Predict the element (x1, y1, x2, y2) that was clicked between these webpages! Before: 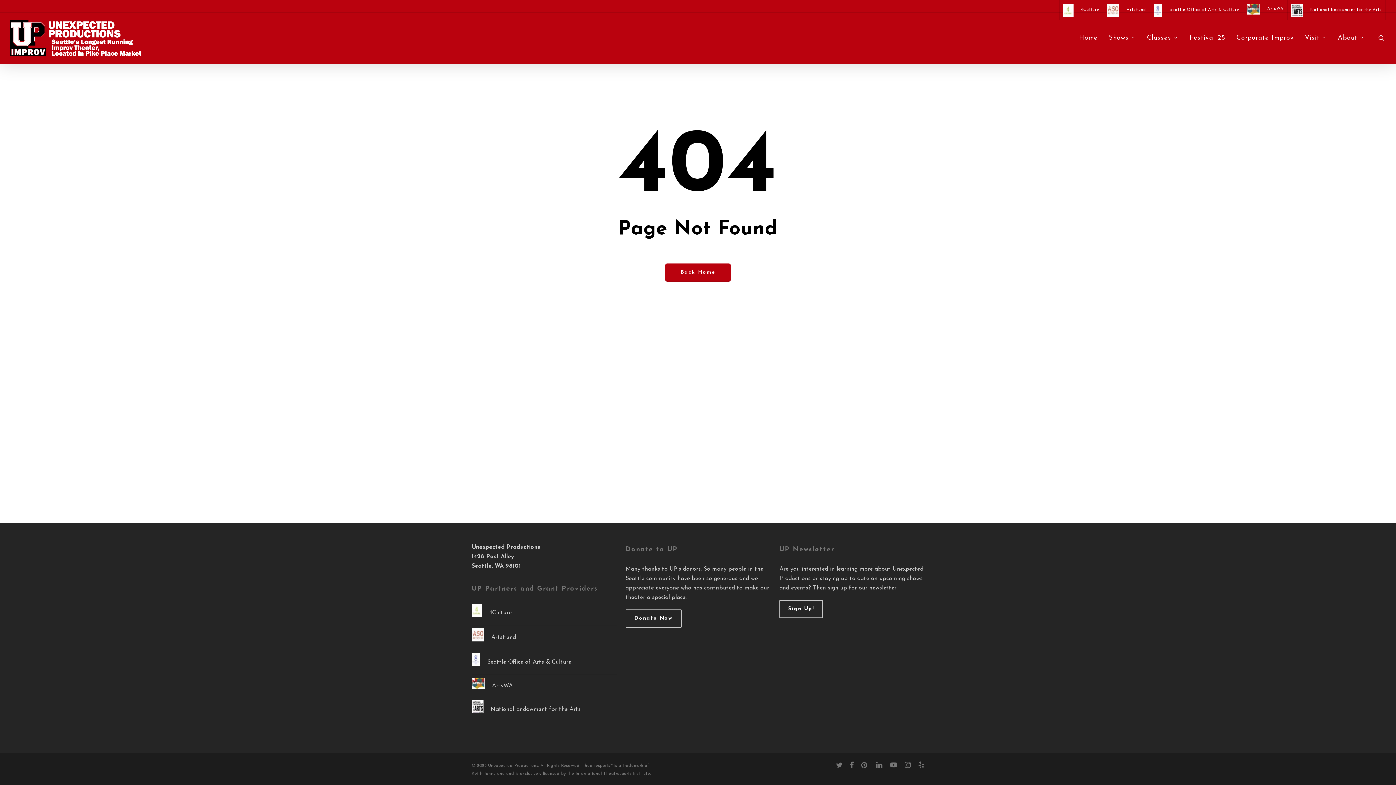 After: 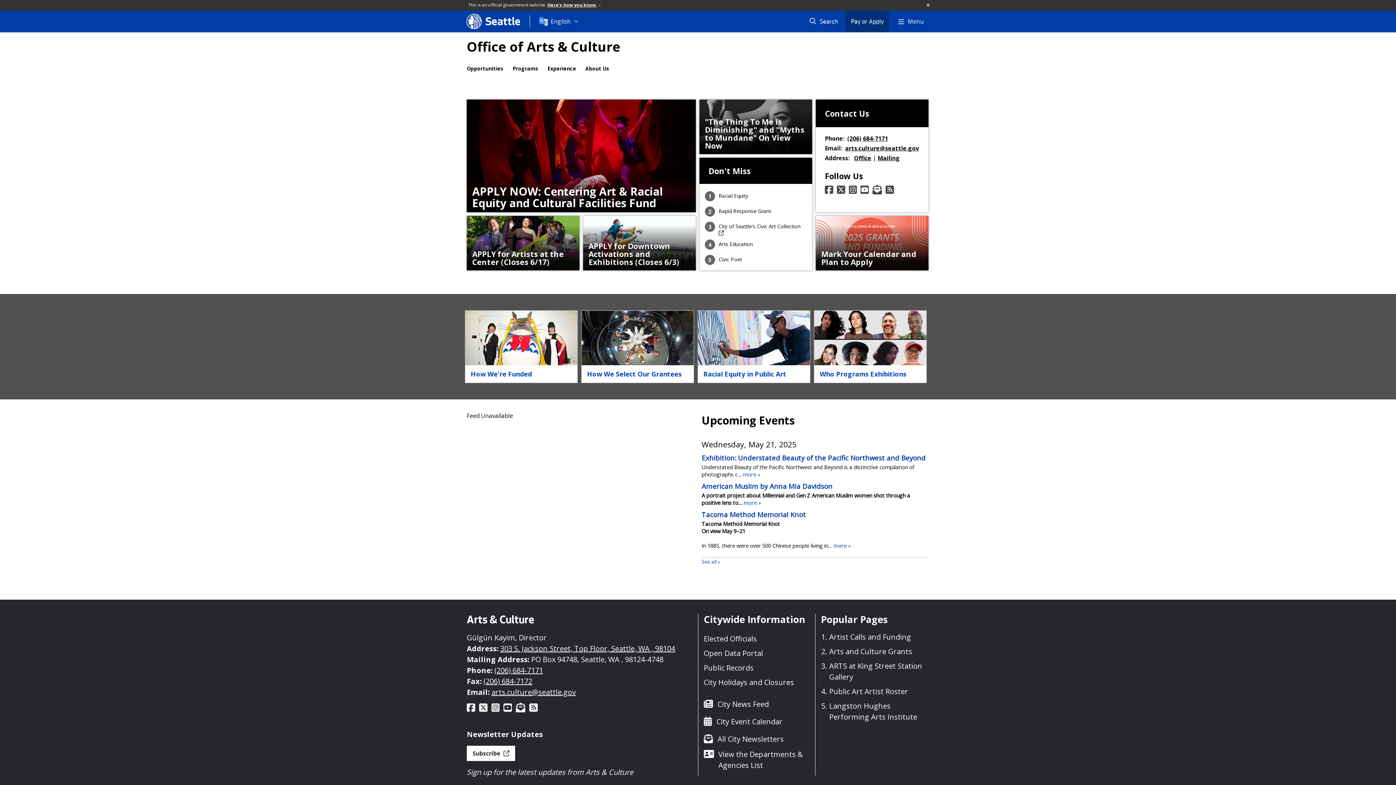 Action: label: Seattle Office of Arts & Culture bbox: (471, 650, 616, 674)